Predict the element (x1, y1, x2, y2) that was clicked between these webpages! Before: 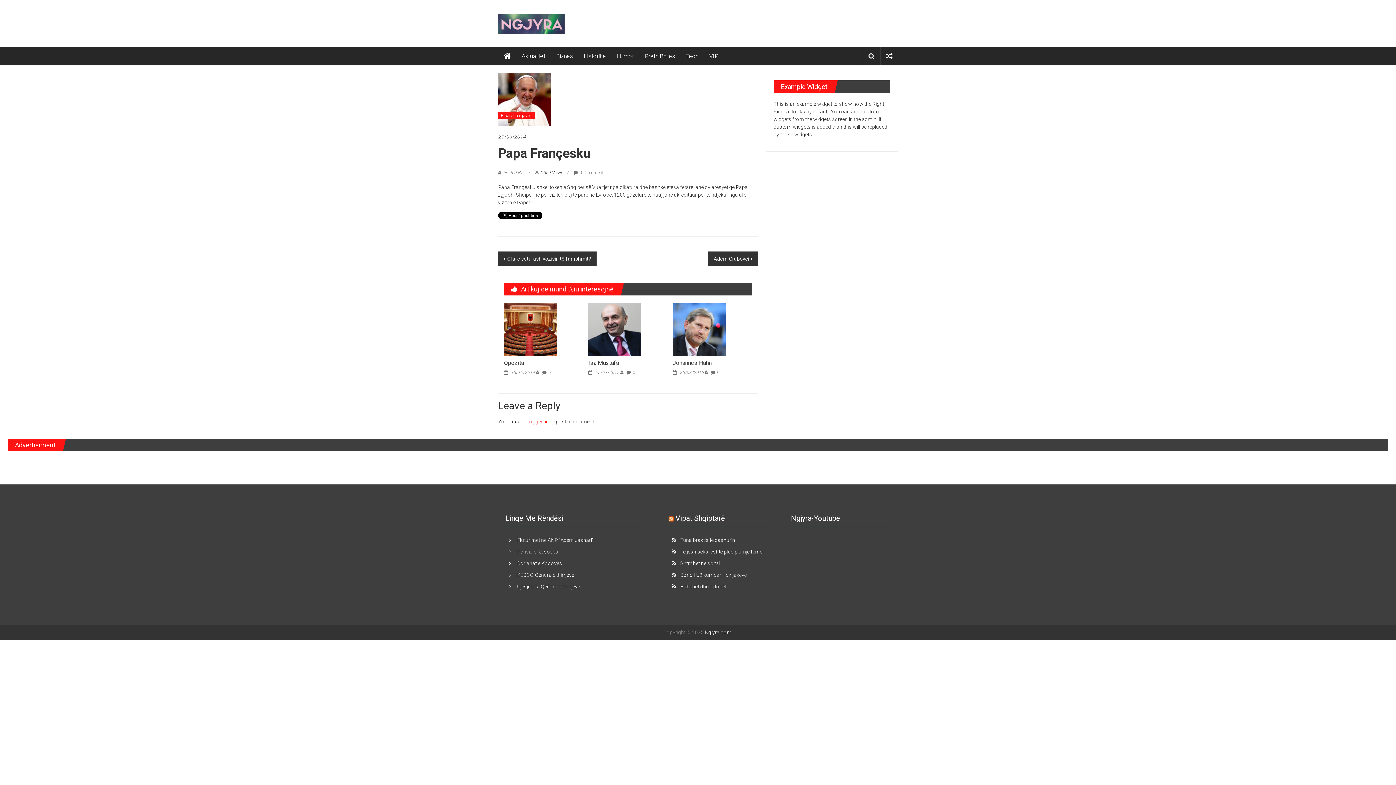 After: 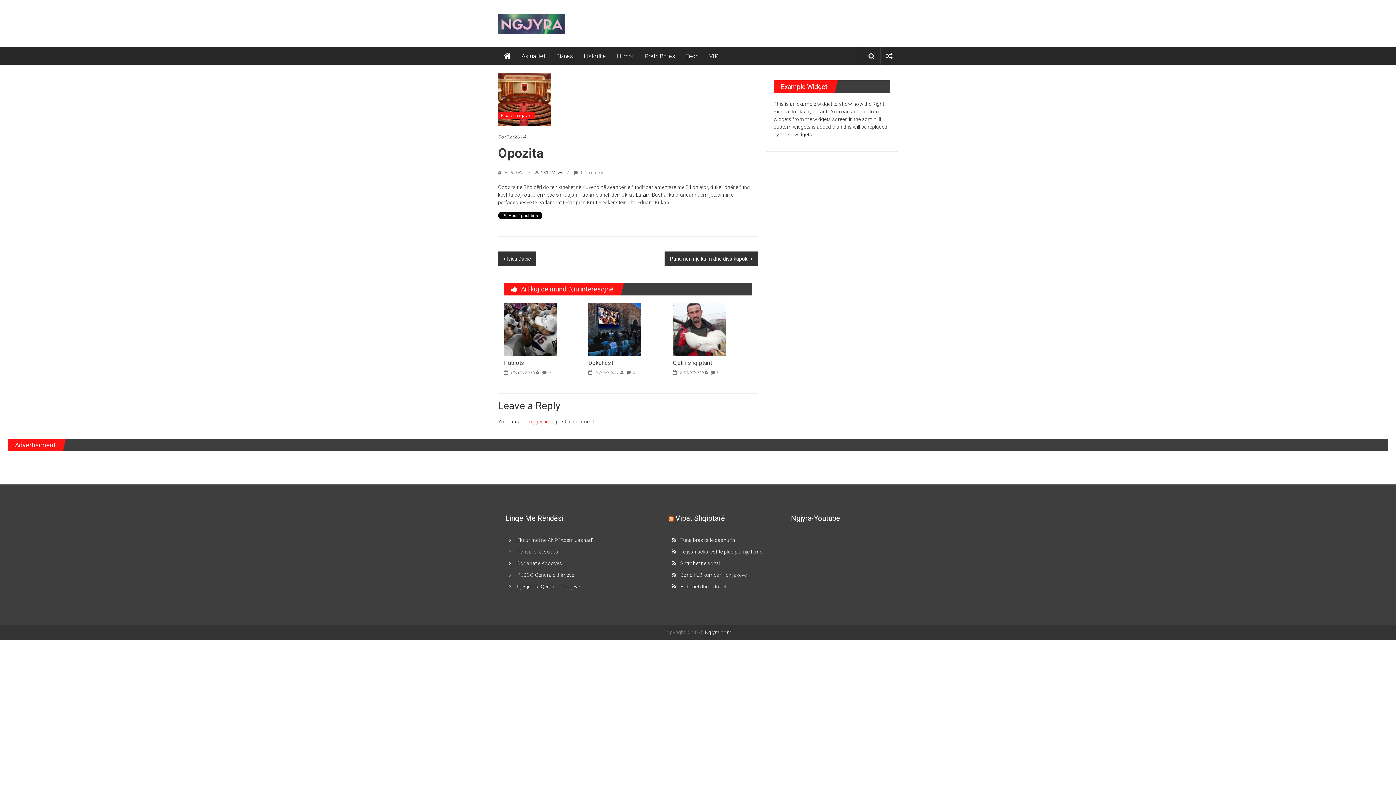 Action: bbox: (504, 326, 557, 331)